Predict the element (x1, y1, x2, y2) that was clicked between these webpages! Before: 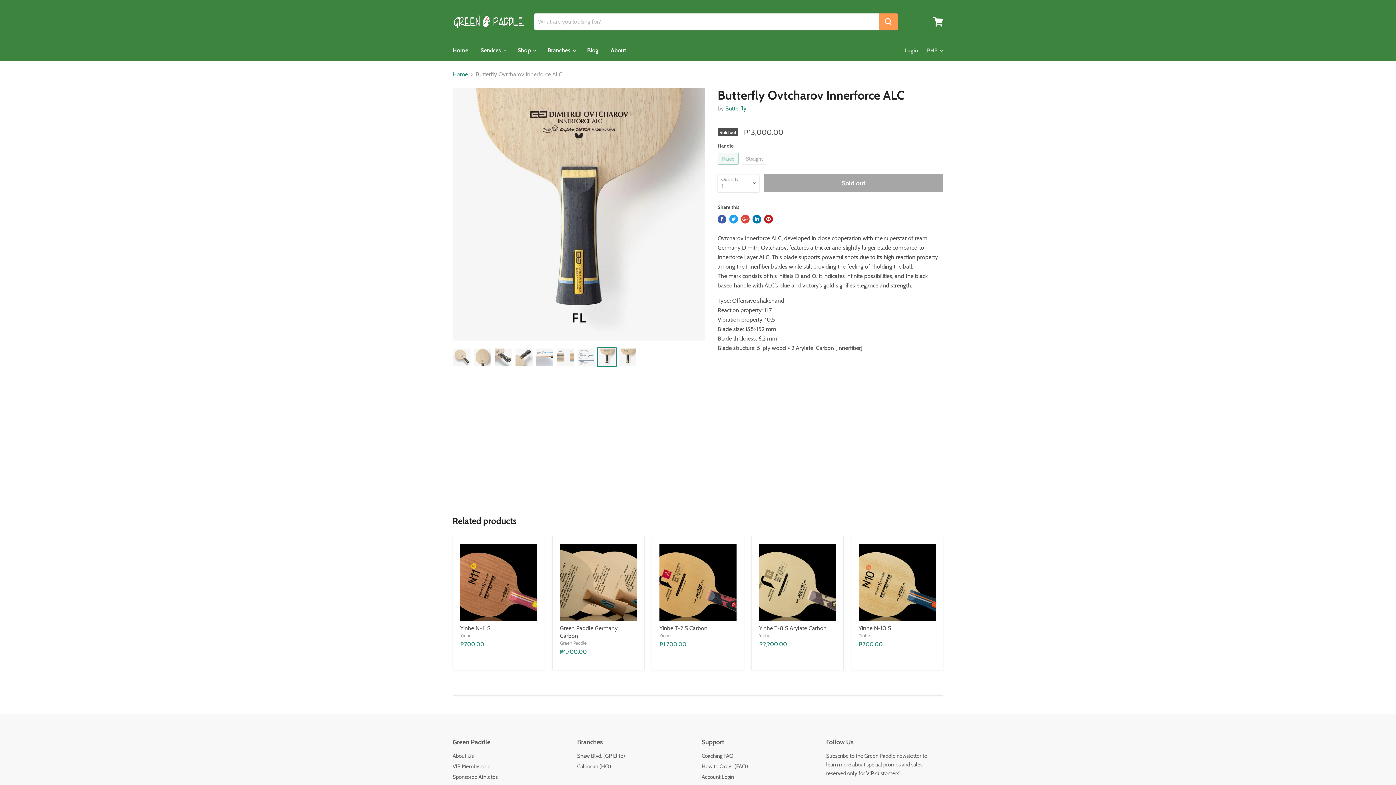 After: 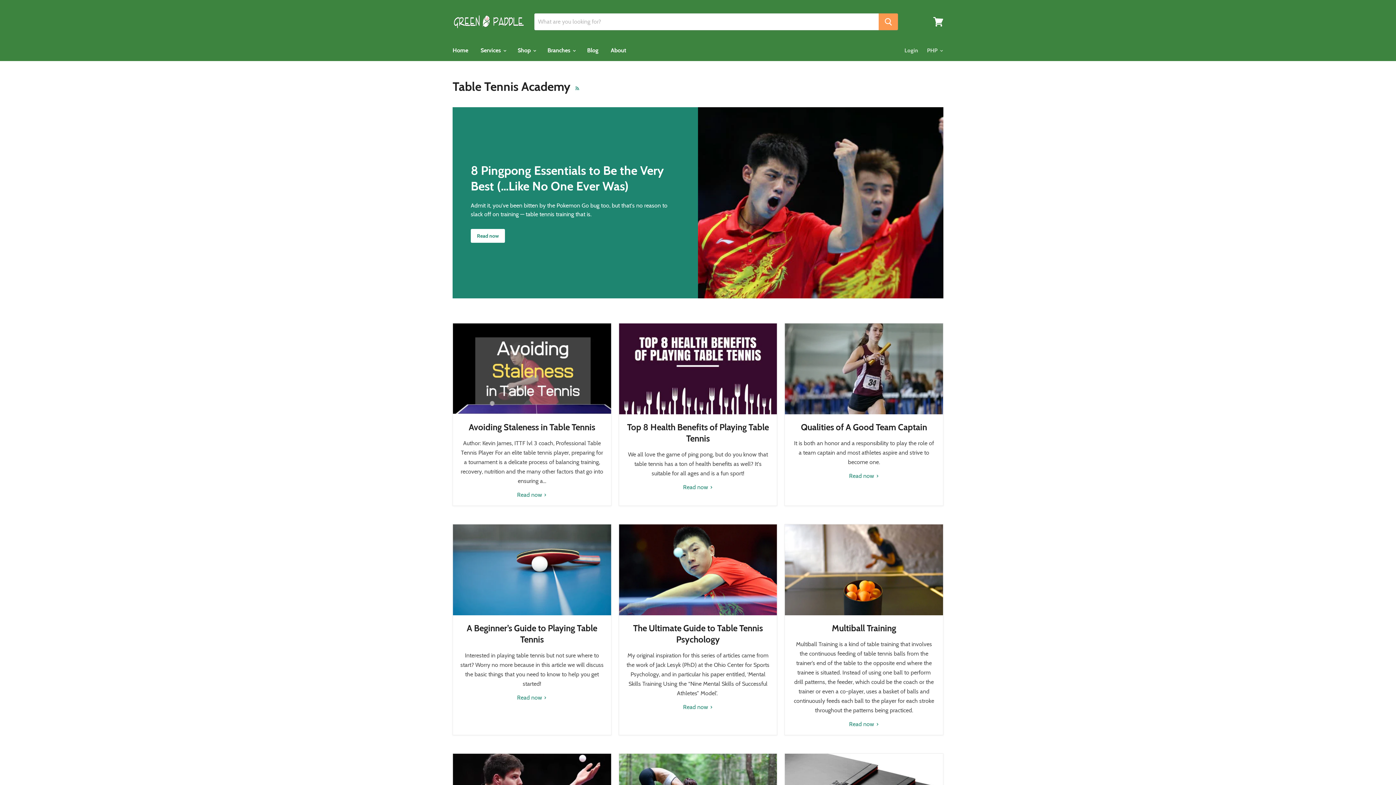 Action: bbox: (581, 42, 604, 58) label: Blog